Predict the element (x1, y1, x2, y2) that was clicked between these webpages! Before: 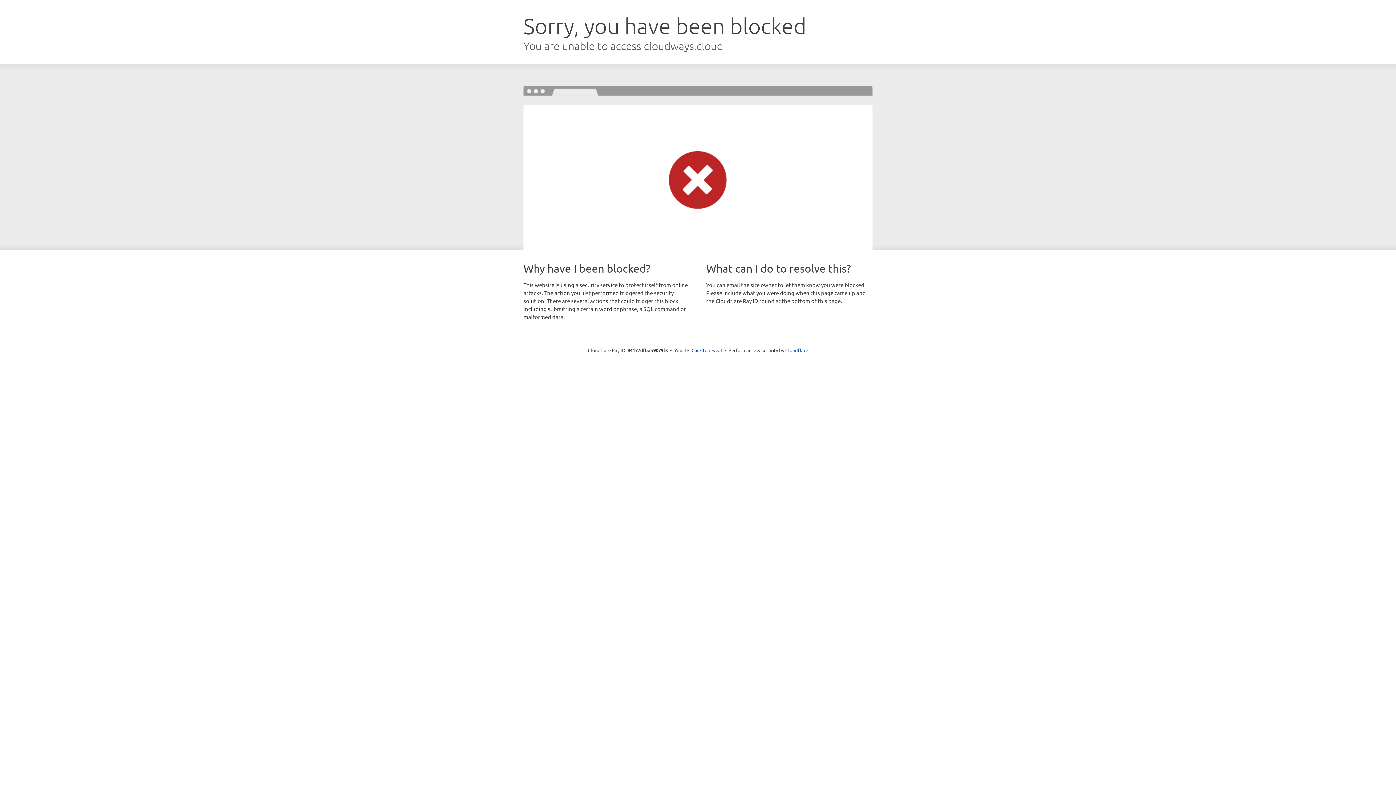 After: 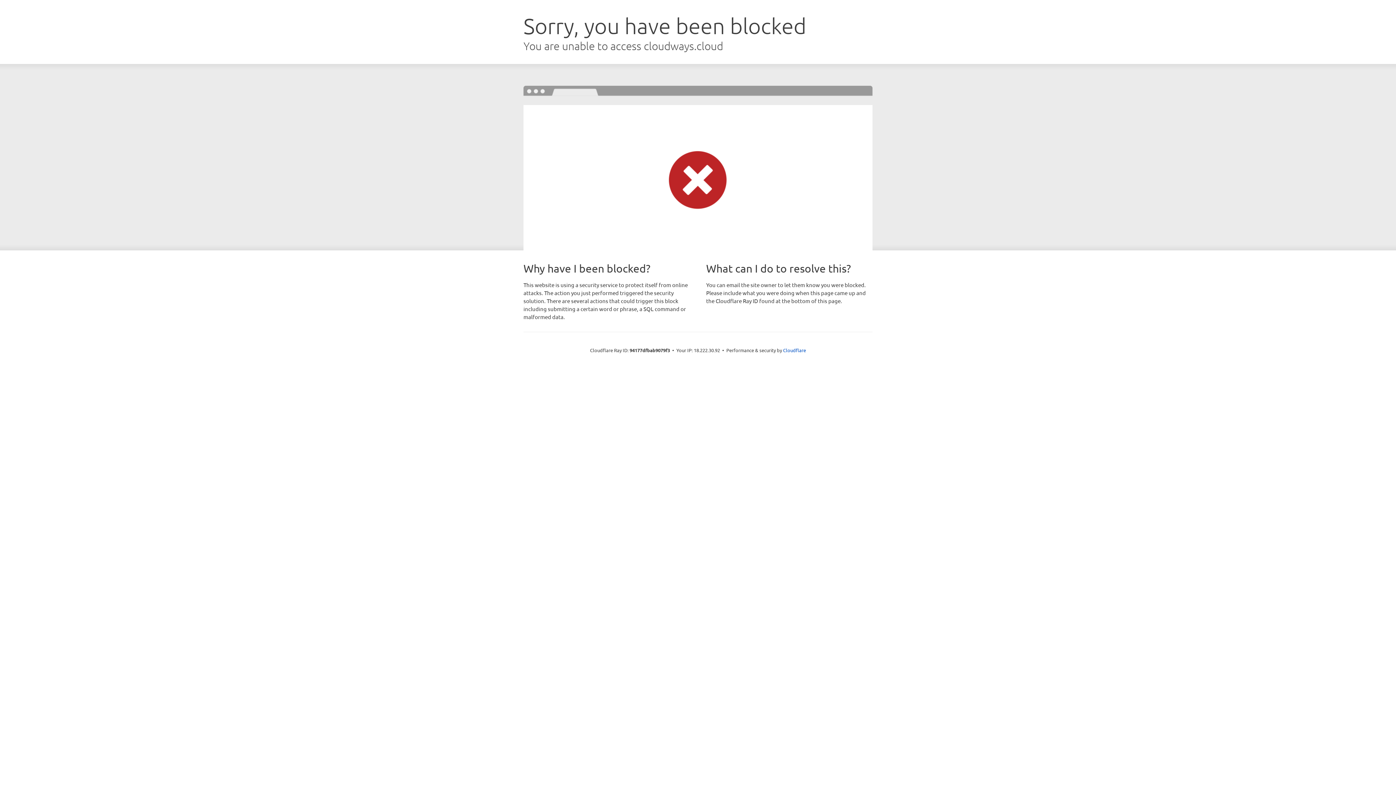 Action: label: Click to reveal bbox: (691, 346, 722, 353)